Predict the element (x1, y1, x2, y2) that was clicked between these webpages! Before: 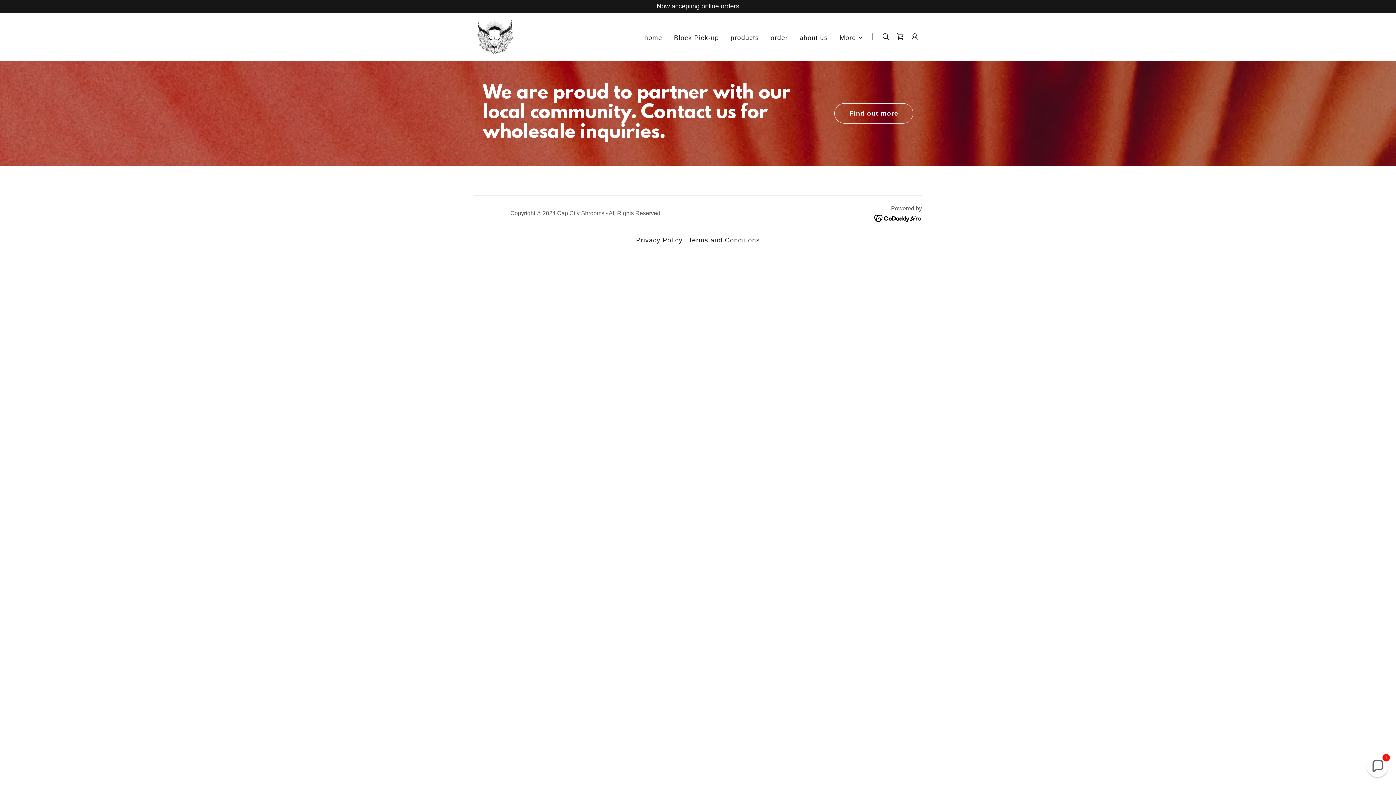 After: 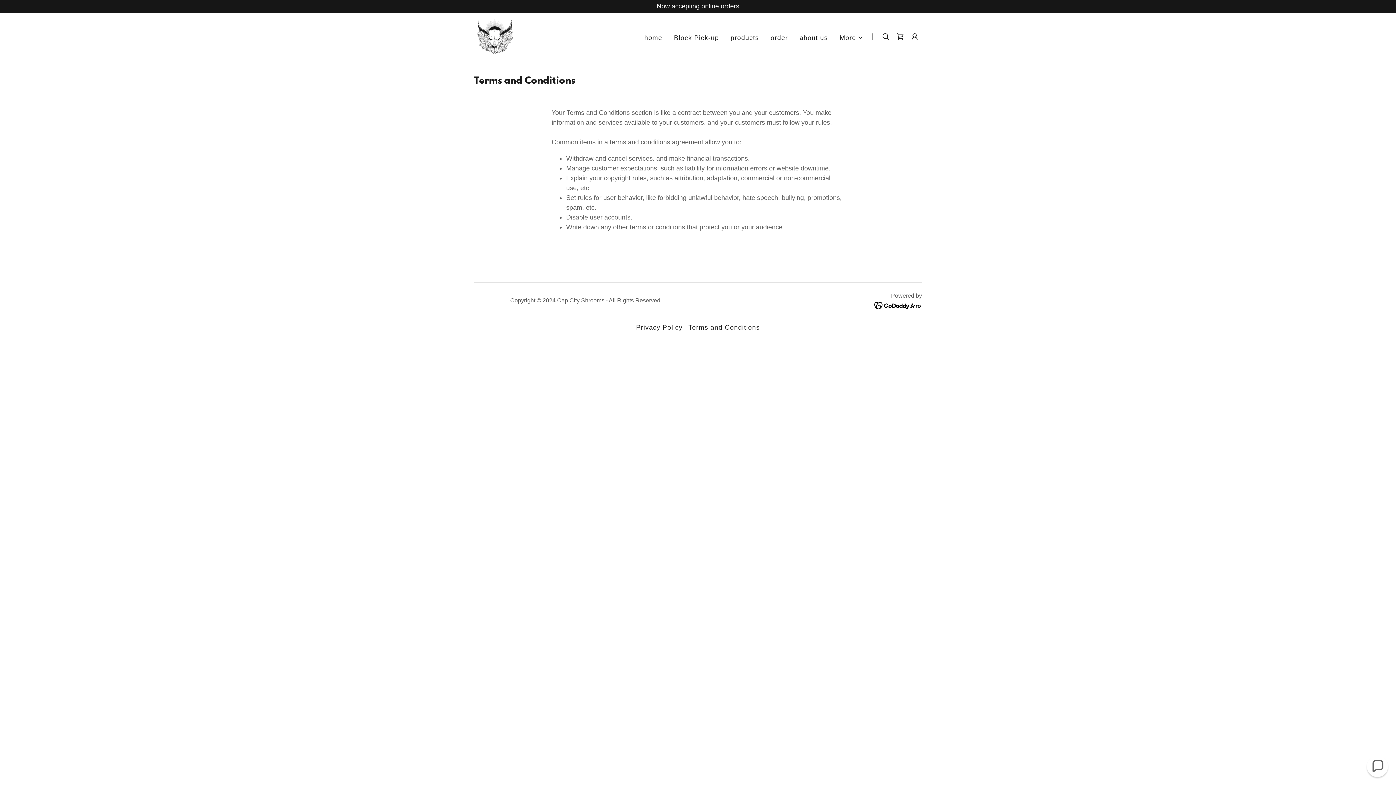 Action: label: Terms and Conditions bbox: (685, 233, 763, 247)